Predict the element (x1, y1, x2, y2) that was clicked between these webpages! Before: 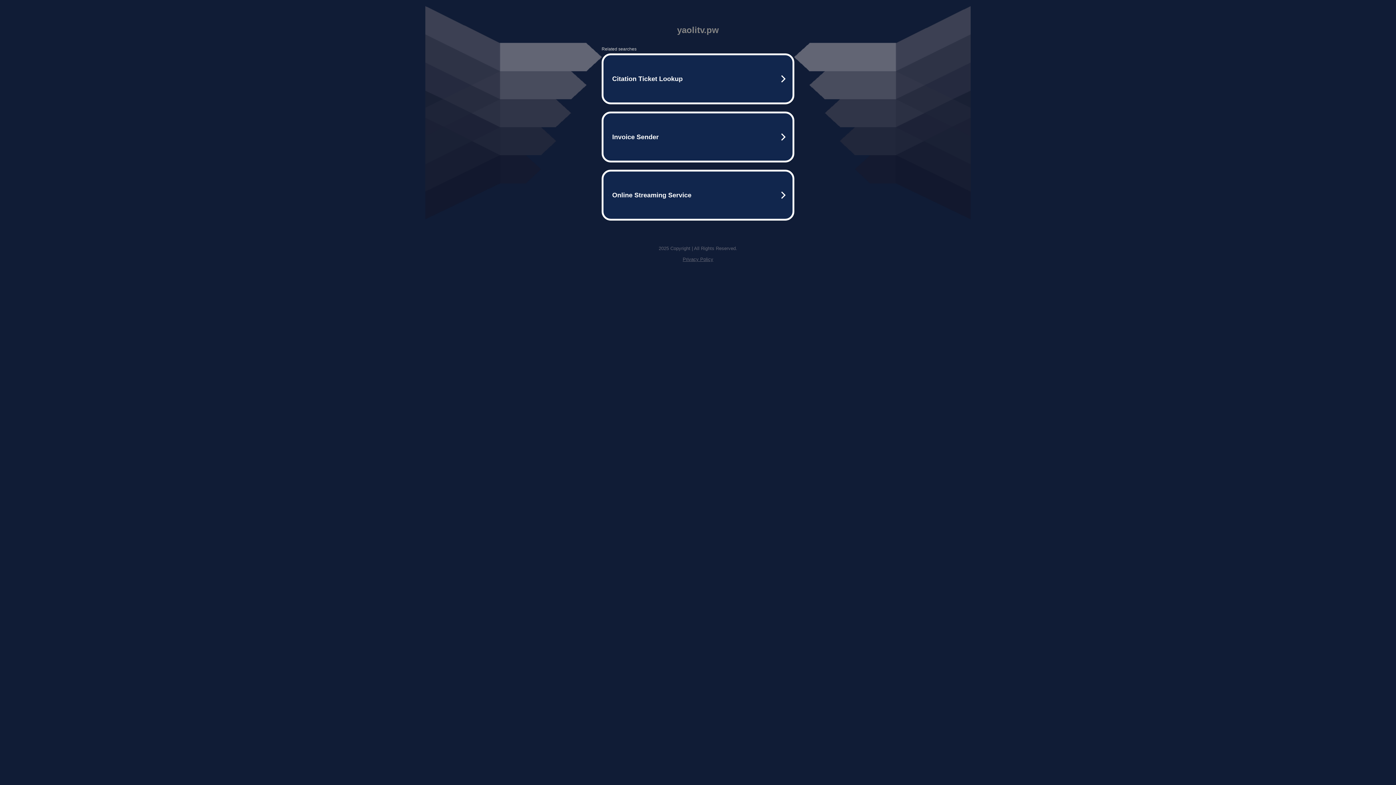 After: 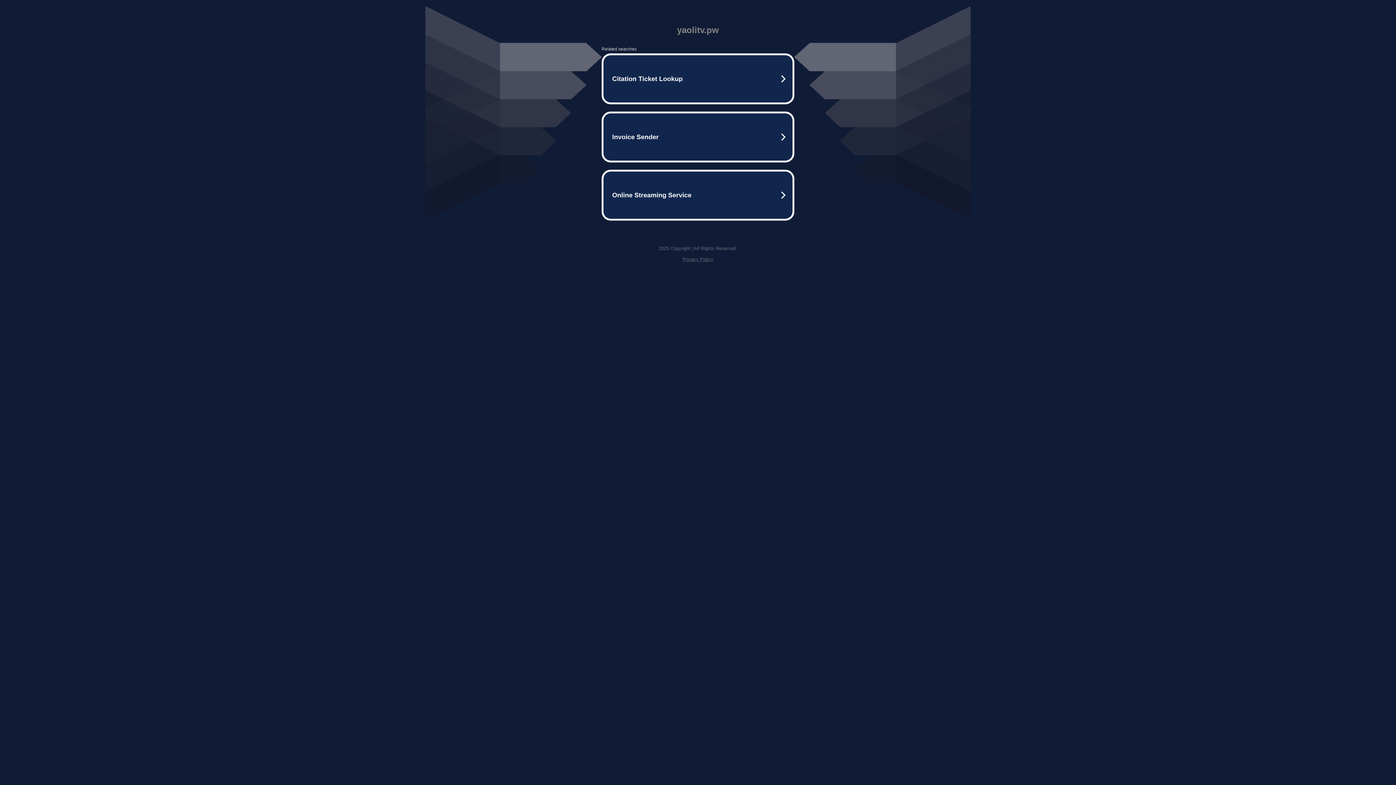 Action: bbox: (682, 256, 713, 262) label: Privacy Policy